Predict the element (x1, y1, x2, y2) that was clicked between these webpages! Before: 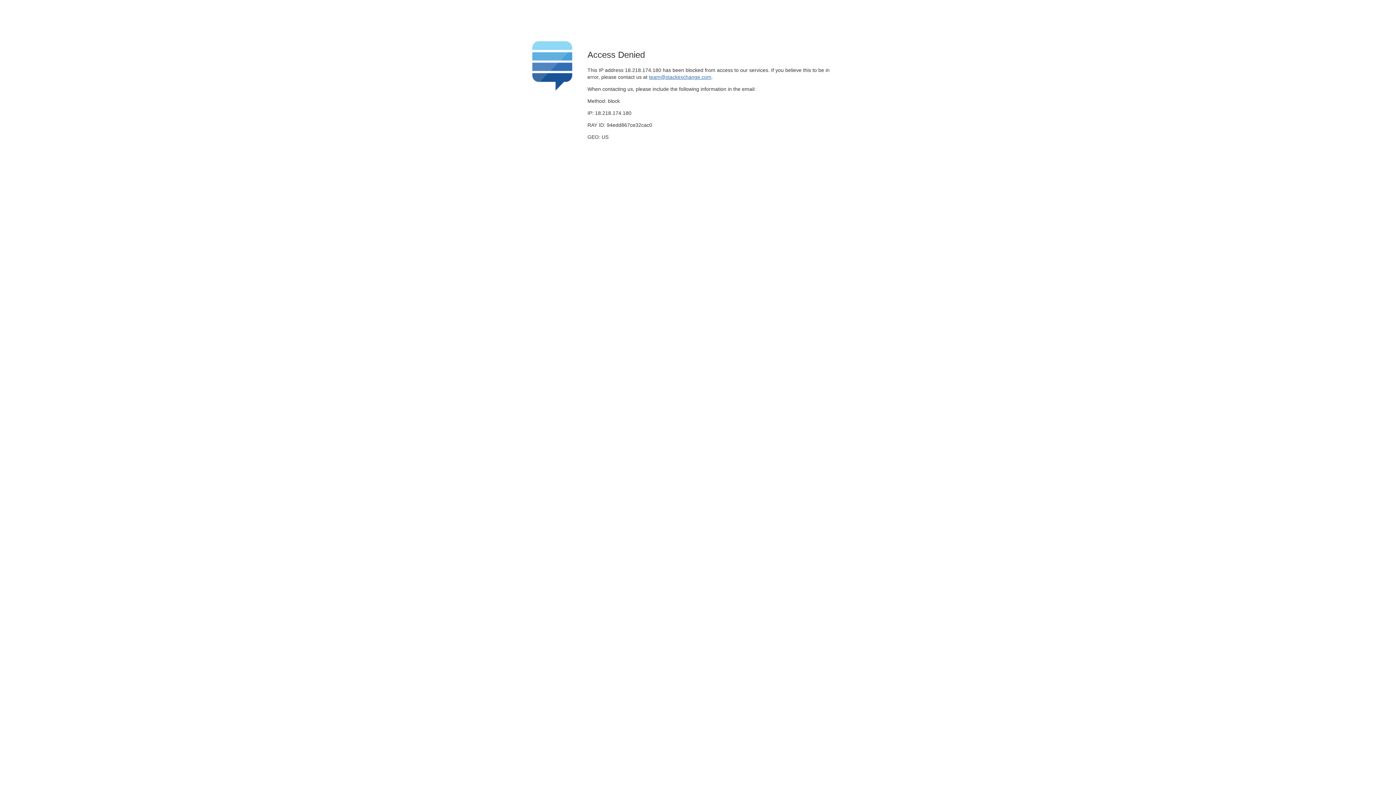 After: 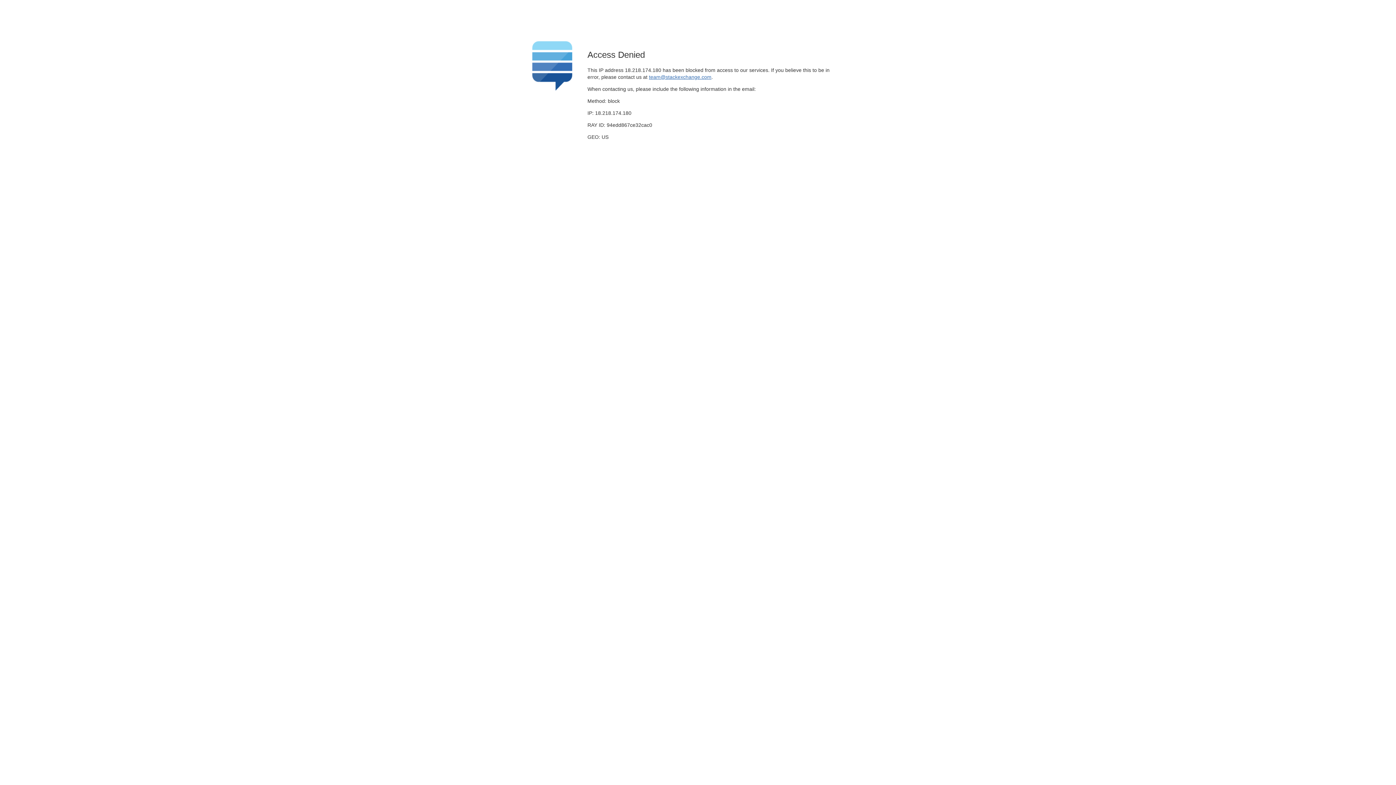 Action: bbox: (649, 74, 711, 79) label: team@stackexchange.com